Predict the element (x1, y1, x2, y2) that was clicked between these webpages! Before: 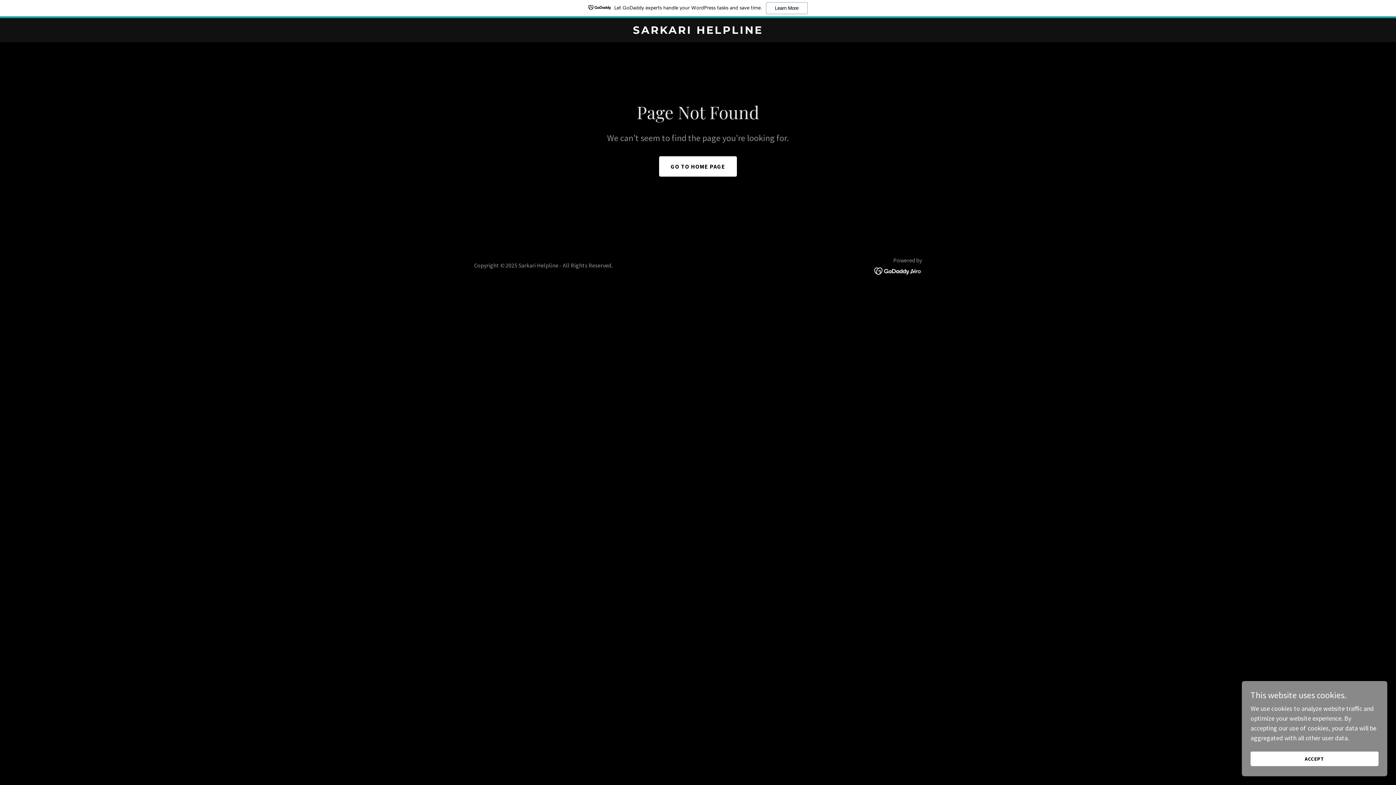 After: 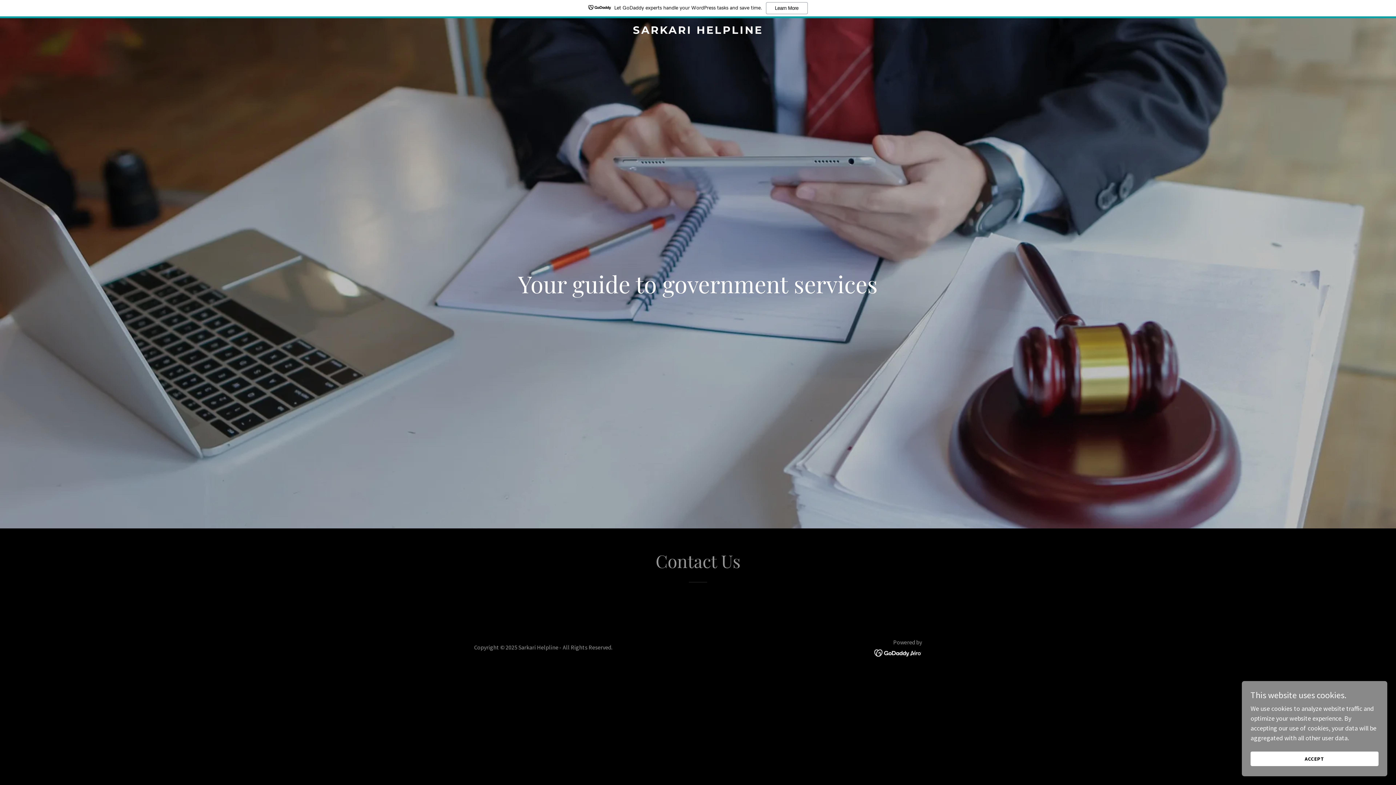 Action: bbox: (471, 27, 925, 35) label: SARKARI HELPLINE